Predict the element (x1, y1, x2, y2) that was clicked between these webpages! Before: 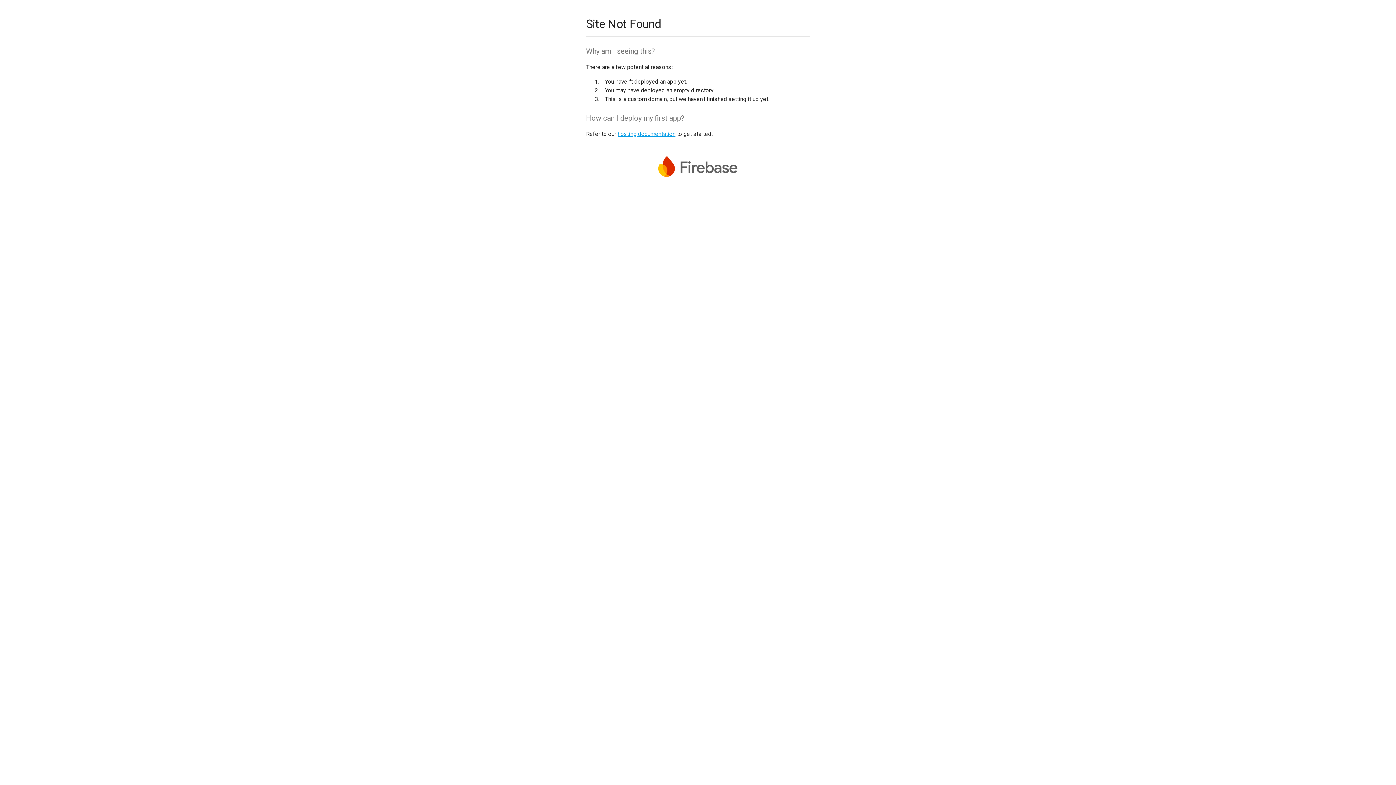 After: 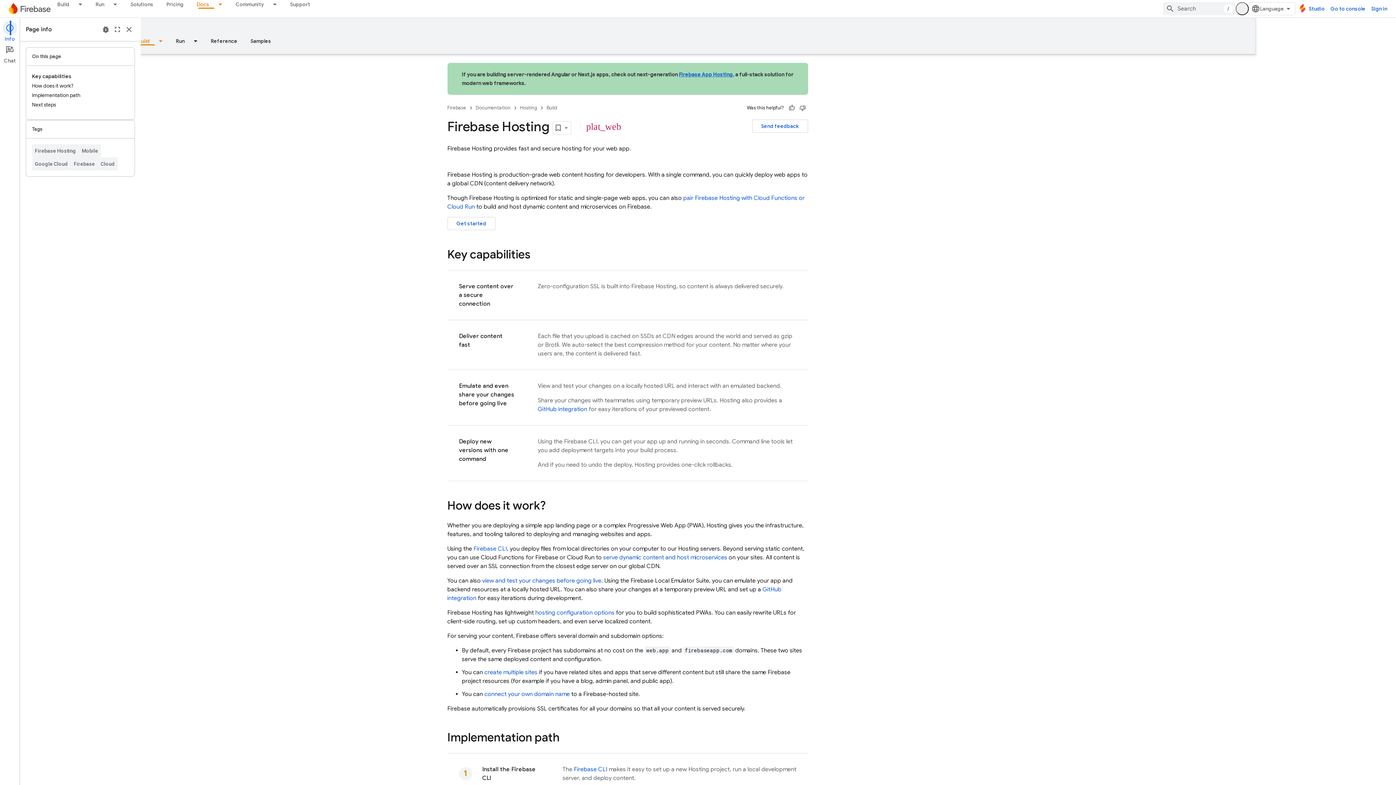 Action: bbox: (617, 130, 675, 137) label: hosting documentation